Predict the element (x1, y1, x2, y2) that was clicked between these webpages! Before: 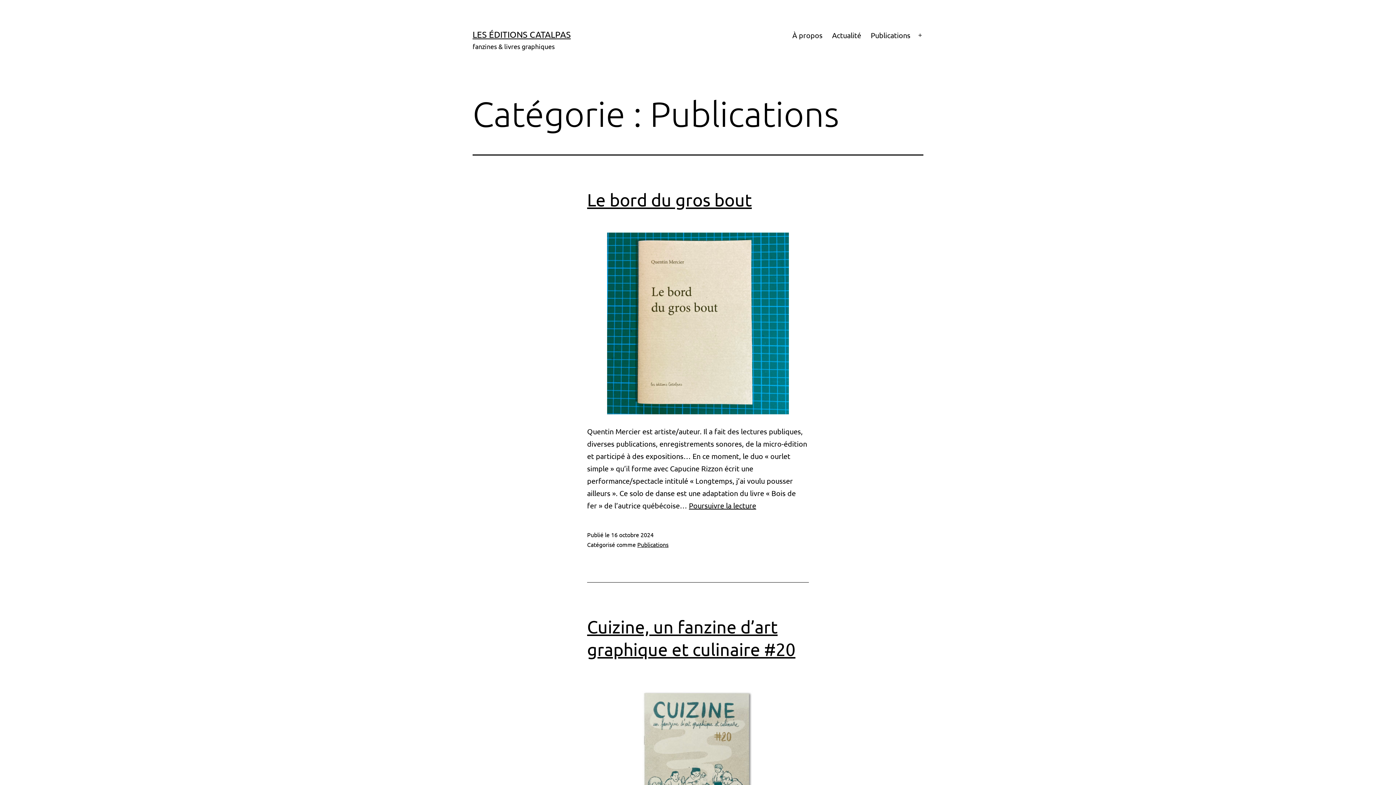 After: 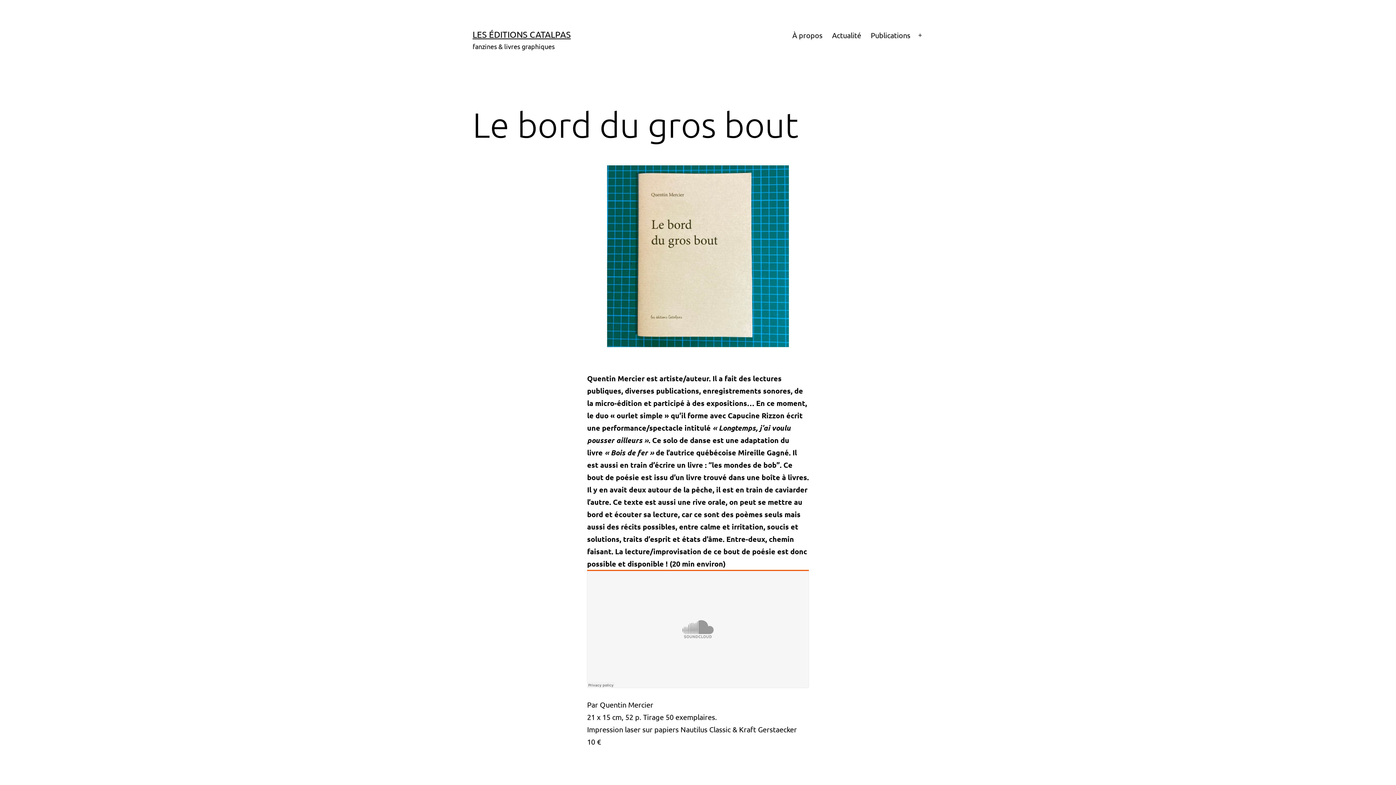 Action: label: Poursuivre la lecture
Le bord du gros bout bbox: (689, 501, 756, 510)